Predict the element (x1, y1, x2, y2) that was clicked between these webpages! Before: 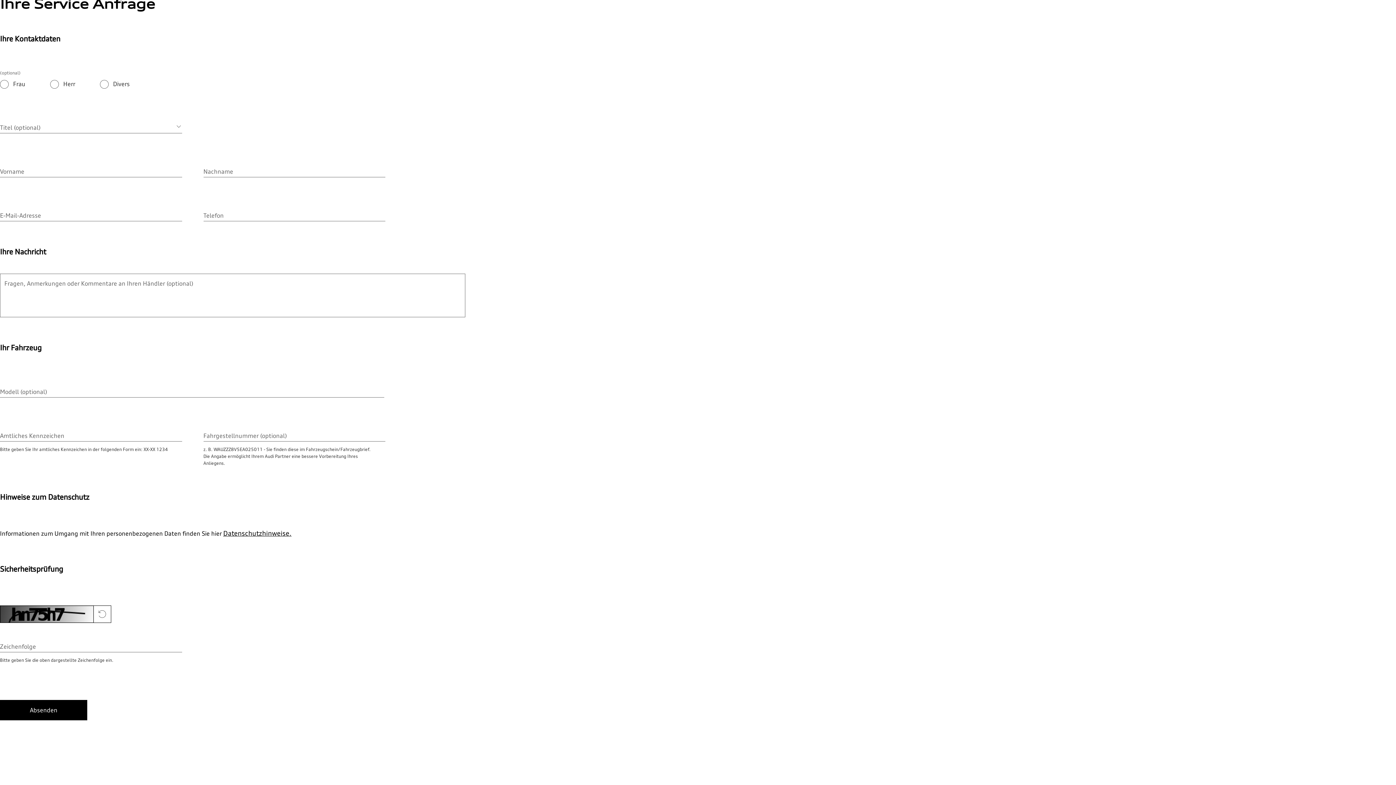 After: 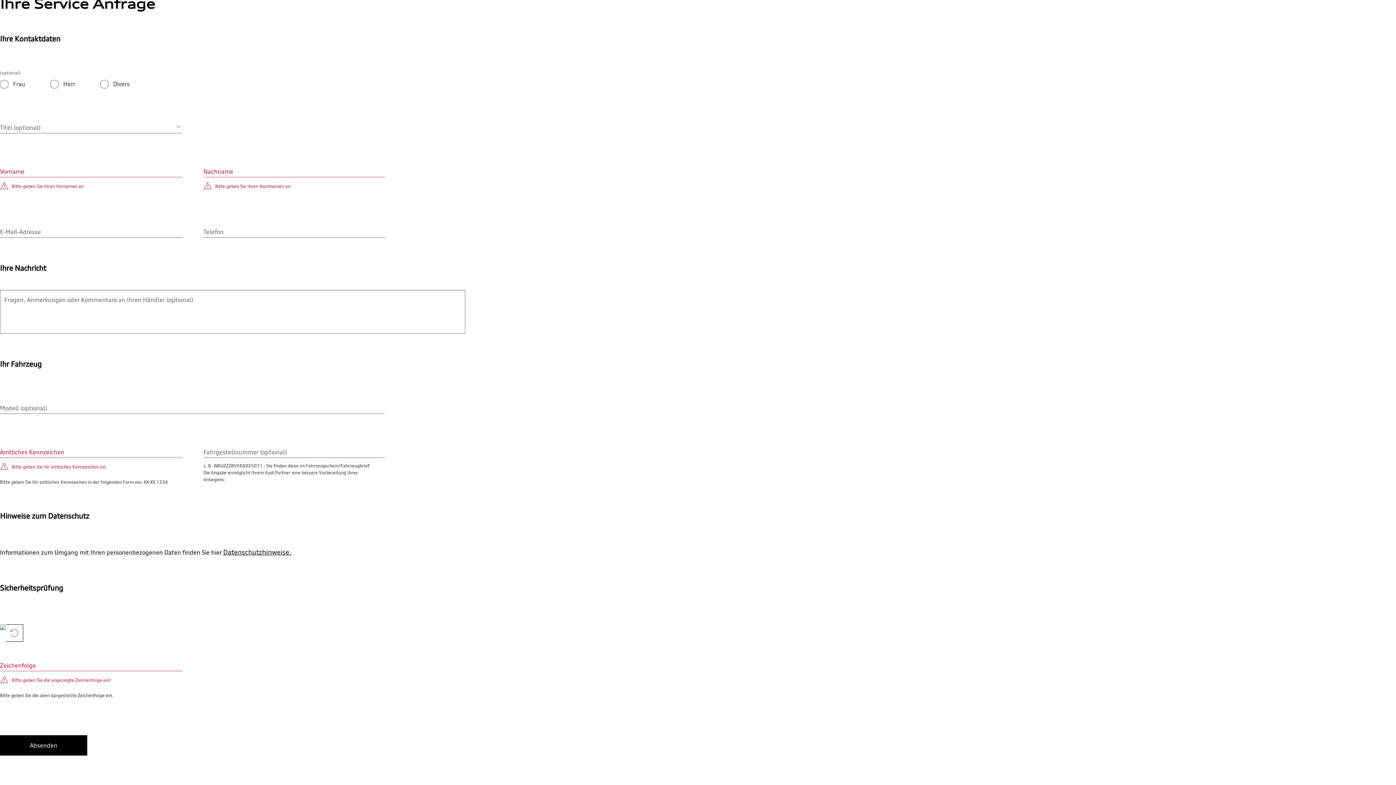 Action: bbox: (0, 700, 87, 720) label: Absenden